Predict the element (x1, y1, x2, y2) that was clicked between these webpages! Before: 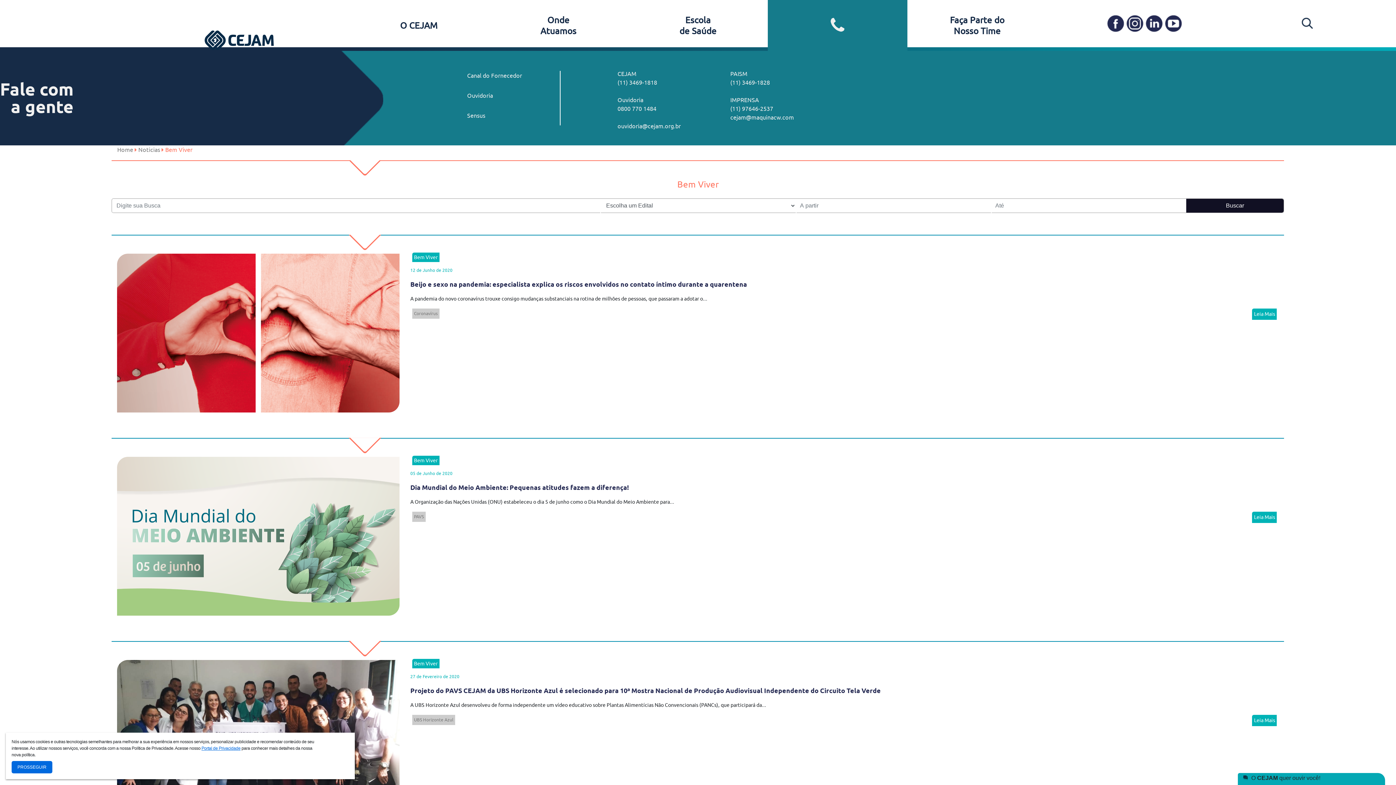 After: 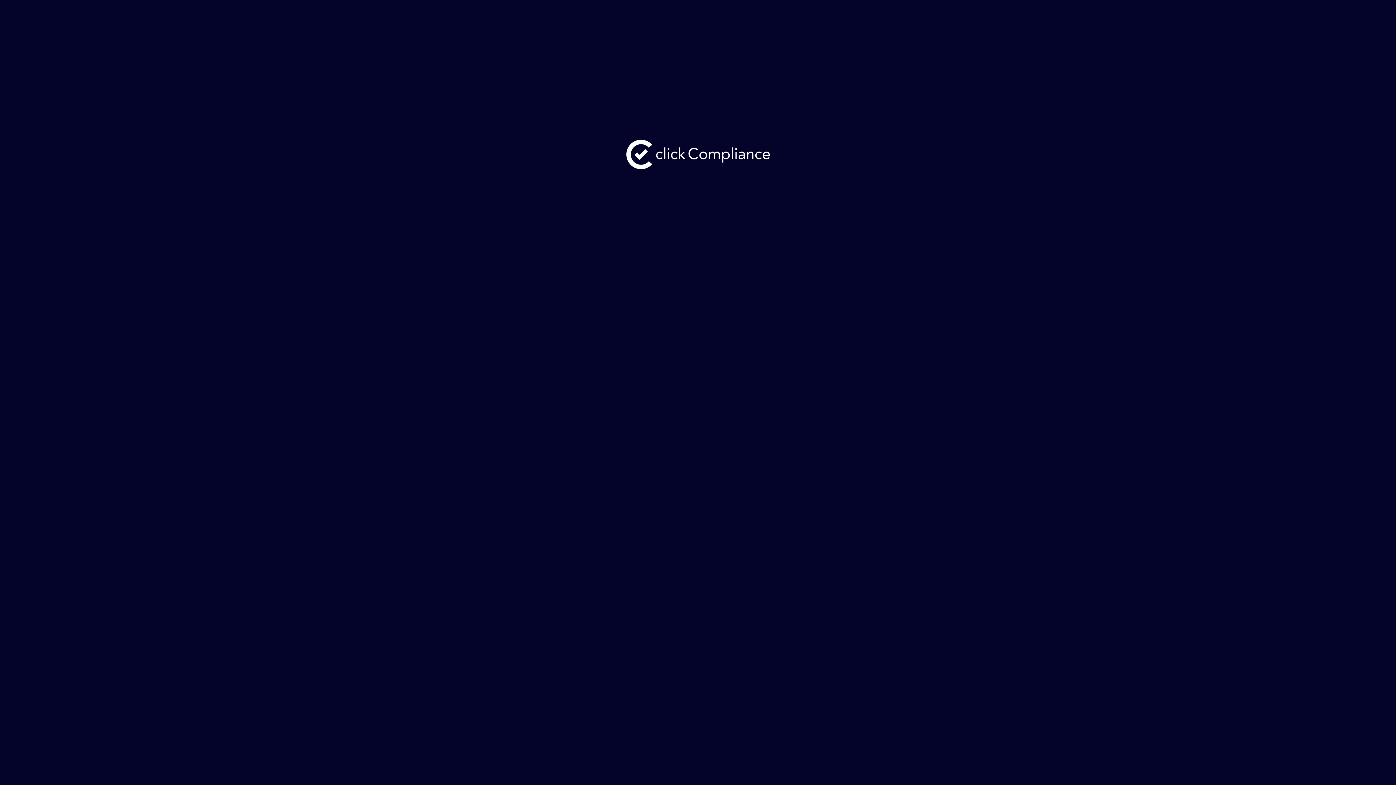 Action: bbox: (467, 112, 485, 118) label: Sensus